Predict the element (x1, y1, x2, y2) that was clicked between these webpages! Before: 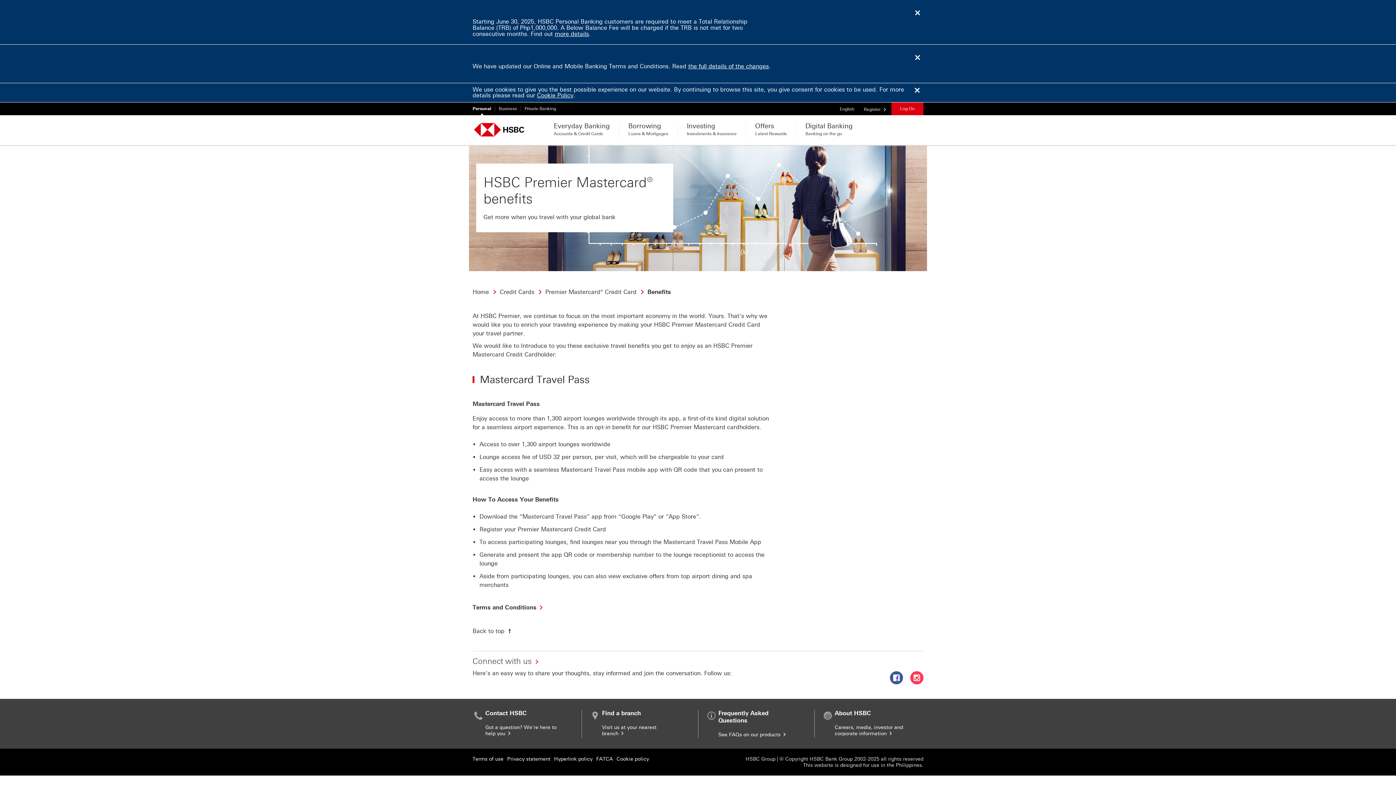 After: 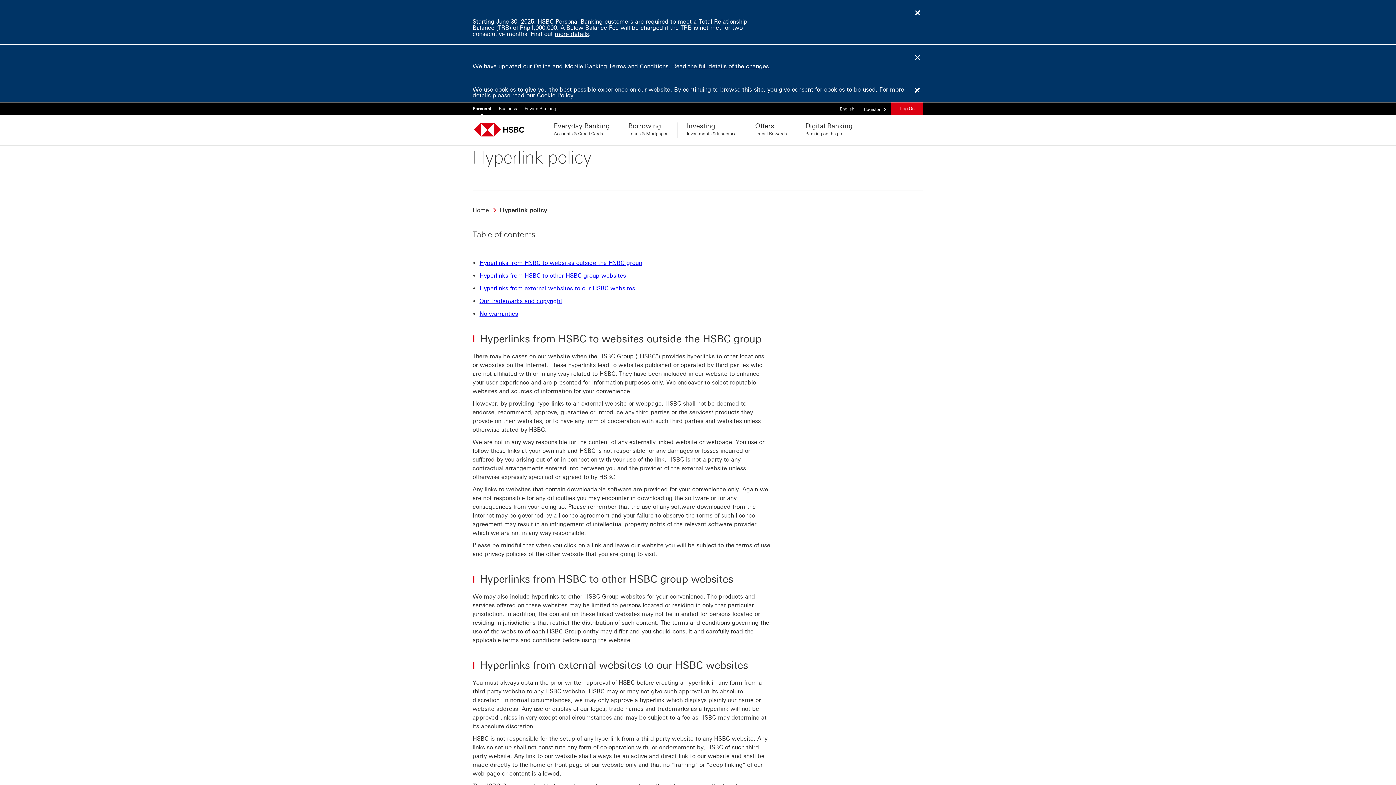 Action: label: Hyperlink policy bbox: (554, 756, 592, 762)